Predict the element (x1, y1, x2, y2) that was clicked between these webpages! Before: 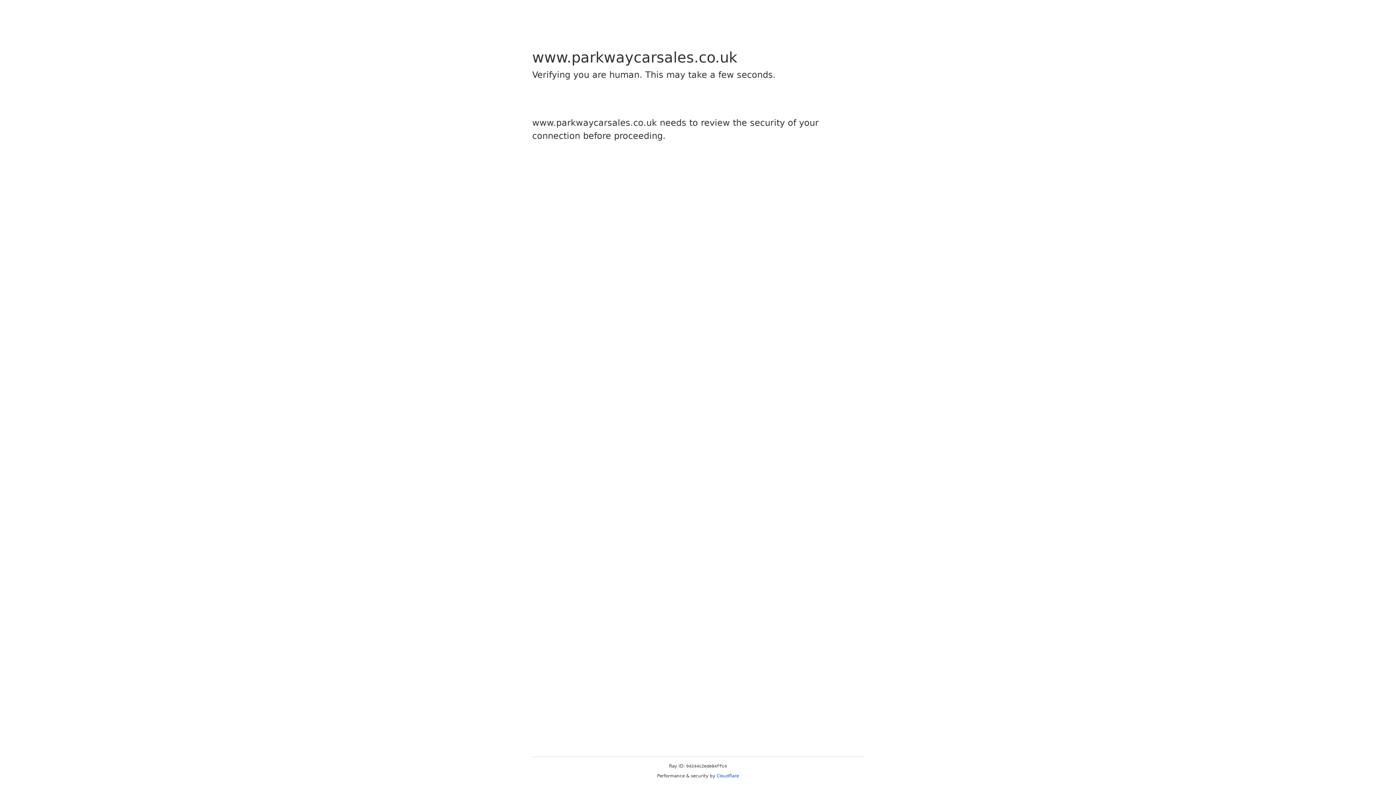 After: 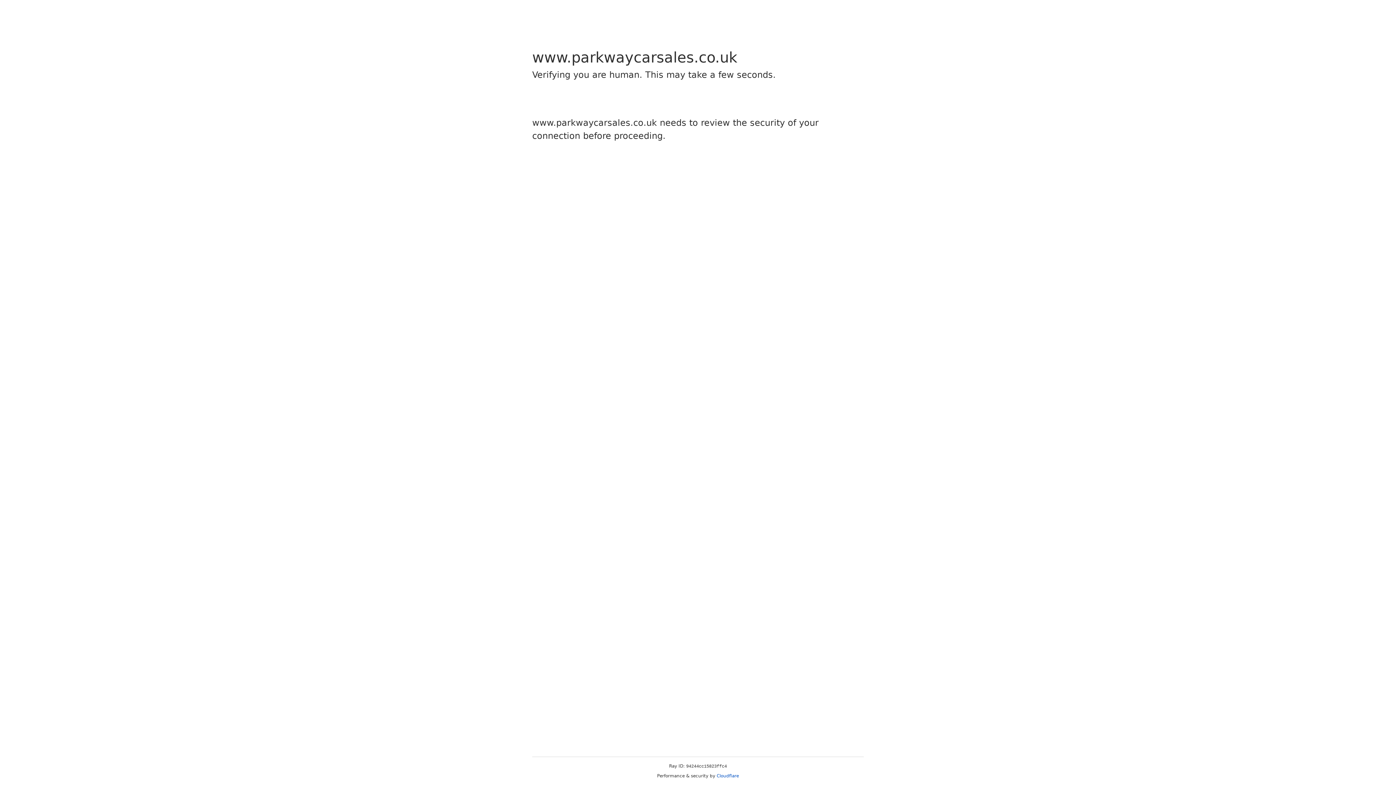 Action: bbox: (716, 773, 739, 778) label: Cloudflare